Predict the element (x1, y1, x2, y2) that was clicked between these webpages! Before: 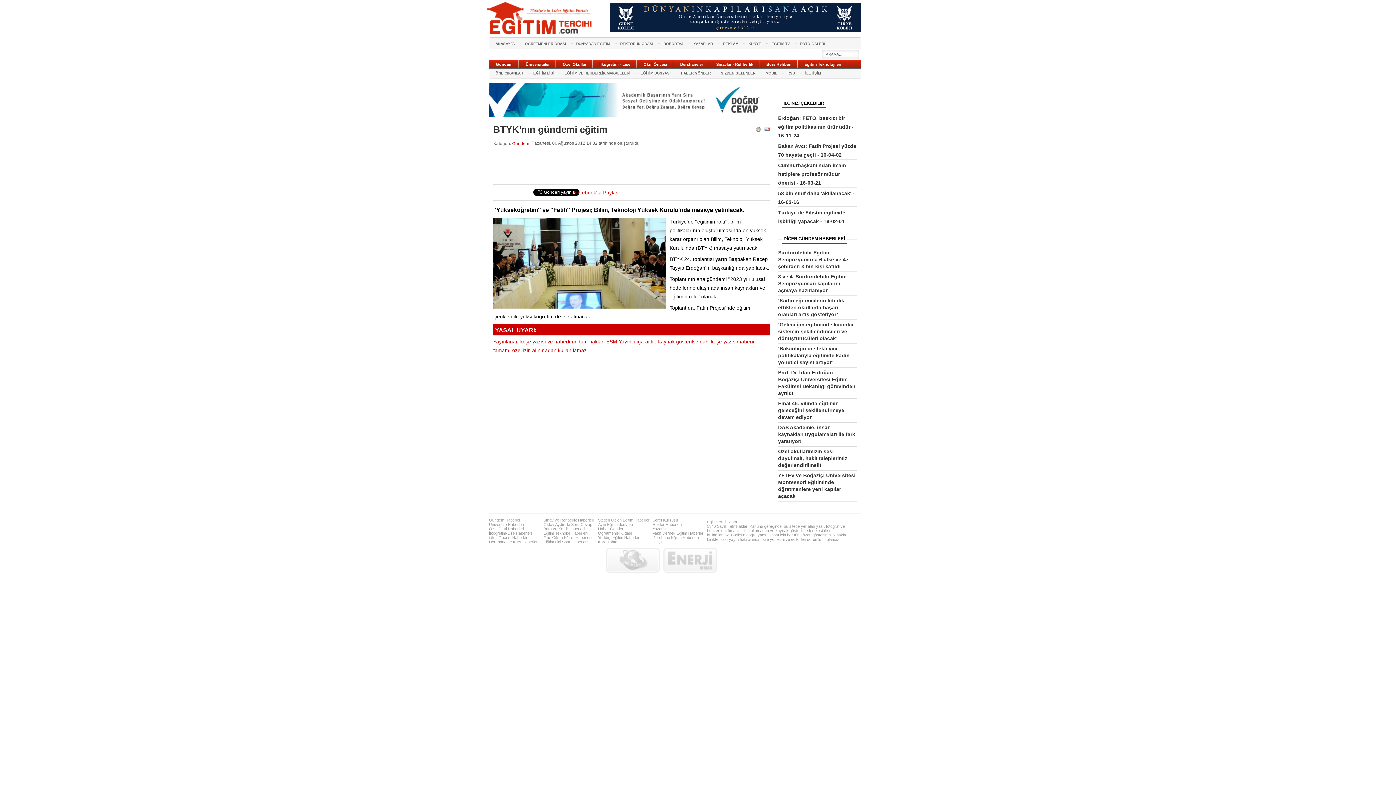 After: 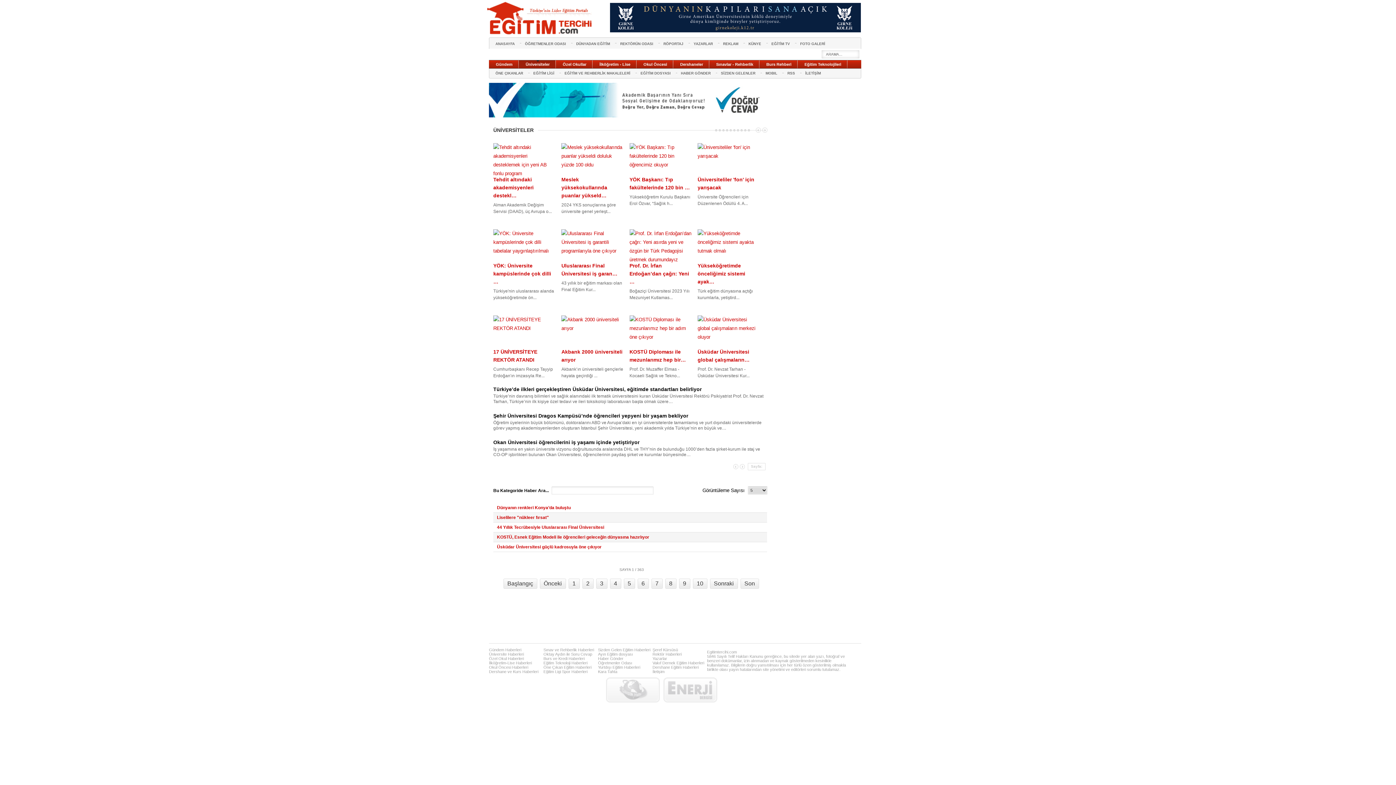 Action: label: Üniversiteler bbox: (518, 60, 556, 68)